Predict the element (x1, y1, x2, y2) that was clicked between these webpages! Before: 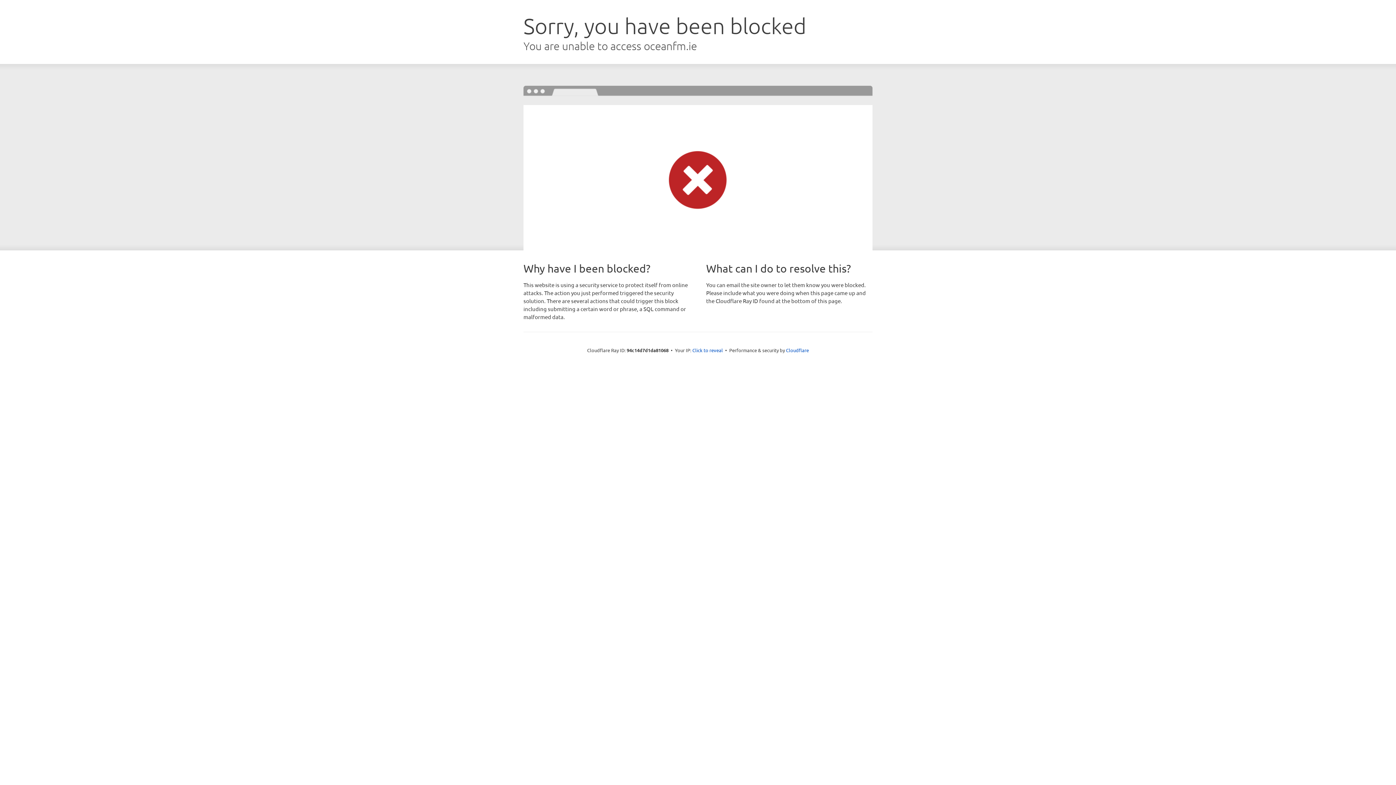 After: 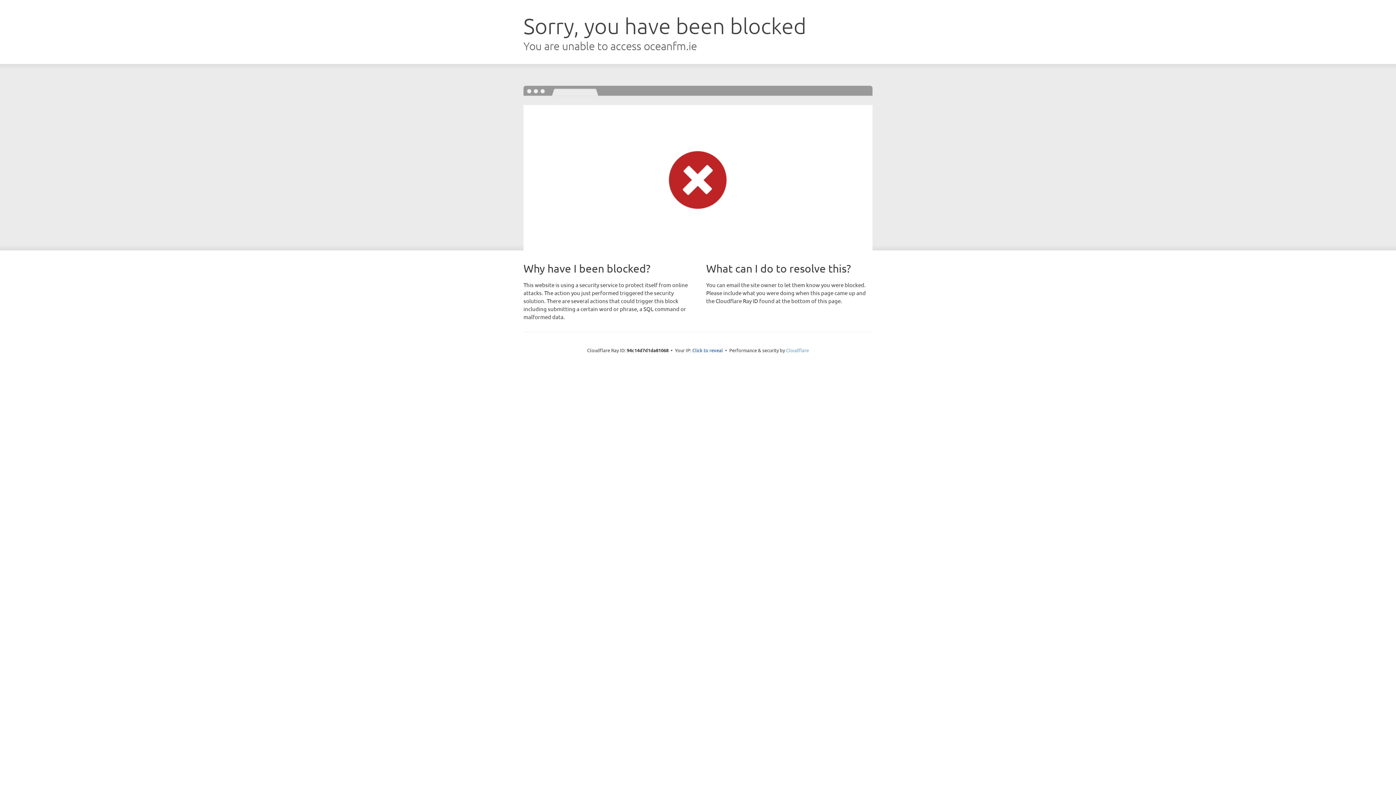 Action: label: Cloudflare bbox: (786, 347, 809, 353)